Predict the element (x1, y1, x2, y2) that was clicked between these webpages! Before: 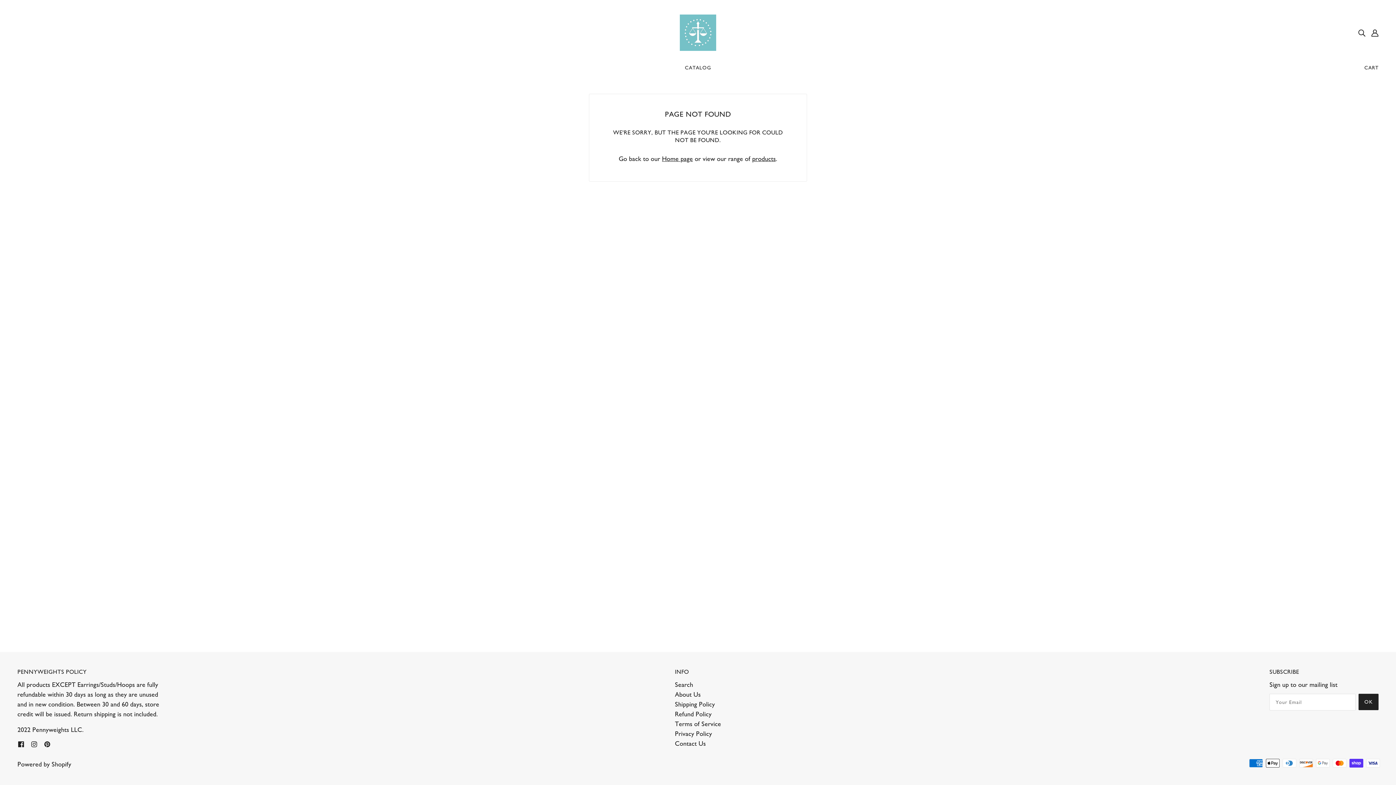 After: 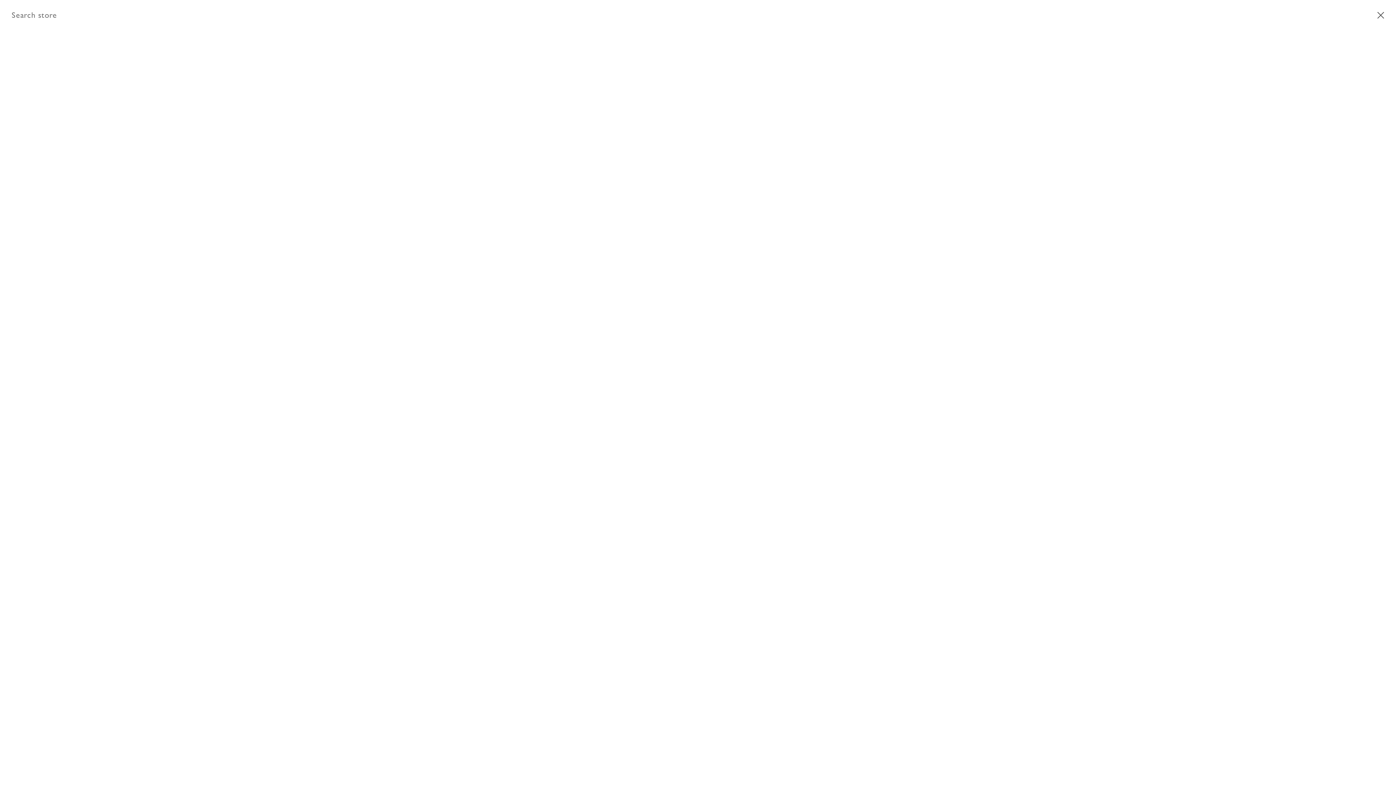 Action: label: Search bbox: (675, 680, 693, 688)